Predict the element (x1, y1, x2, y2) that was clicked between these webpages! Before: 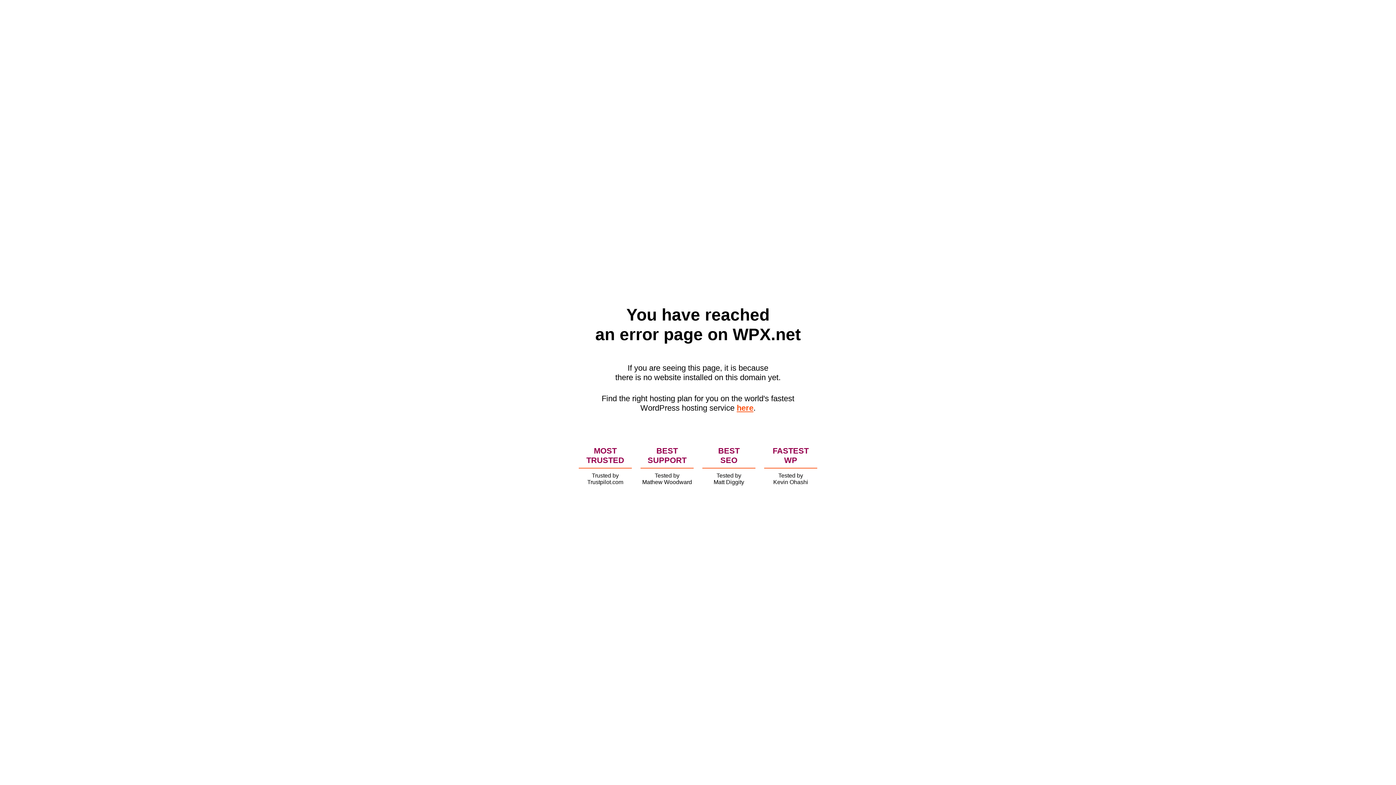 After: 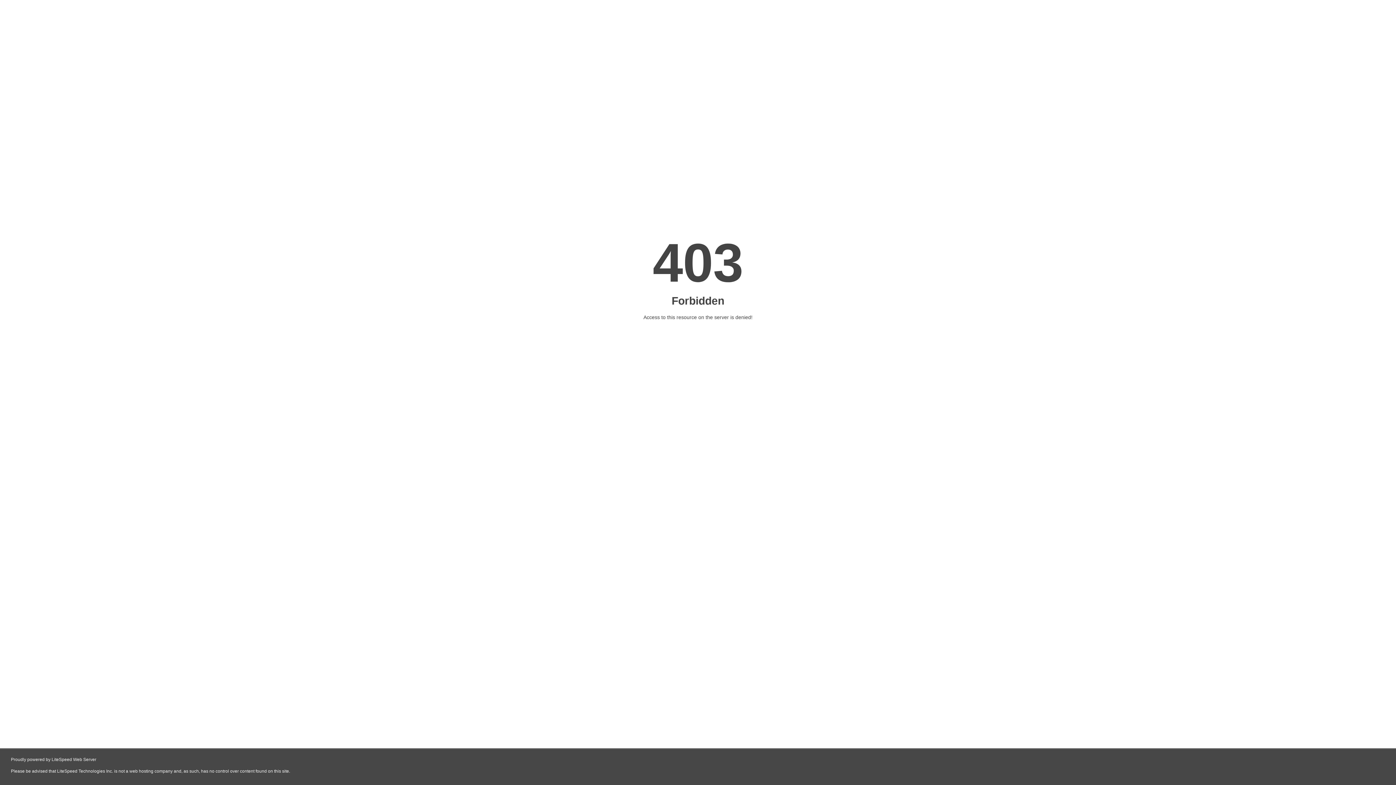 Action: bbox: (736, 403, 753, 412) label: here